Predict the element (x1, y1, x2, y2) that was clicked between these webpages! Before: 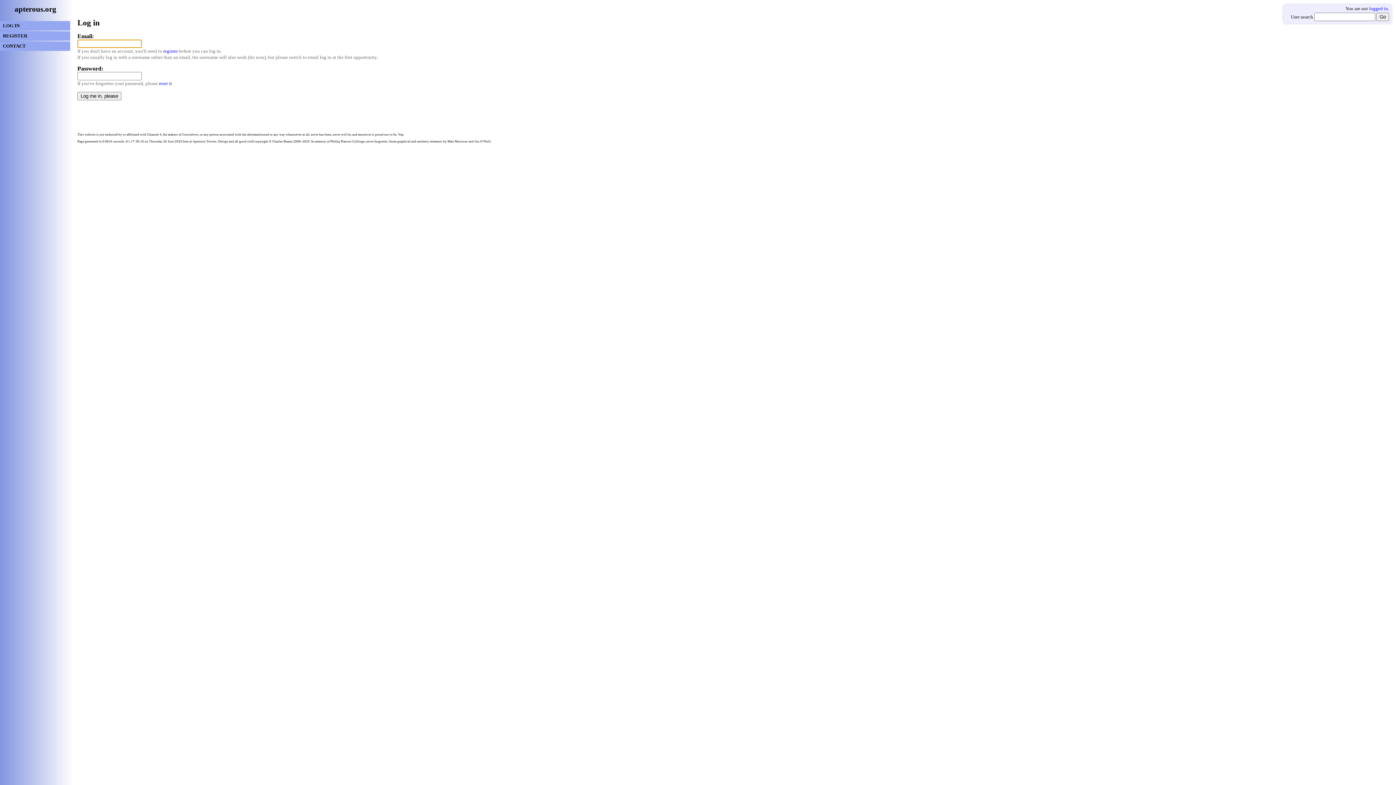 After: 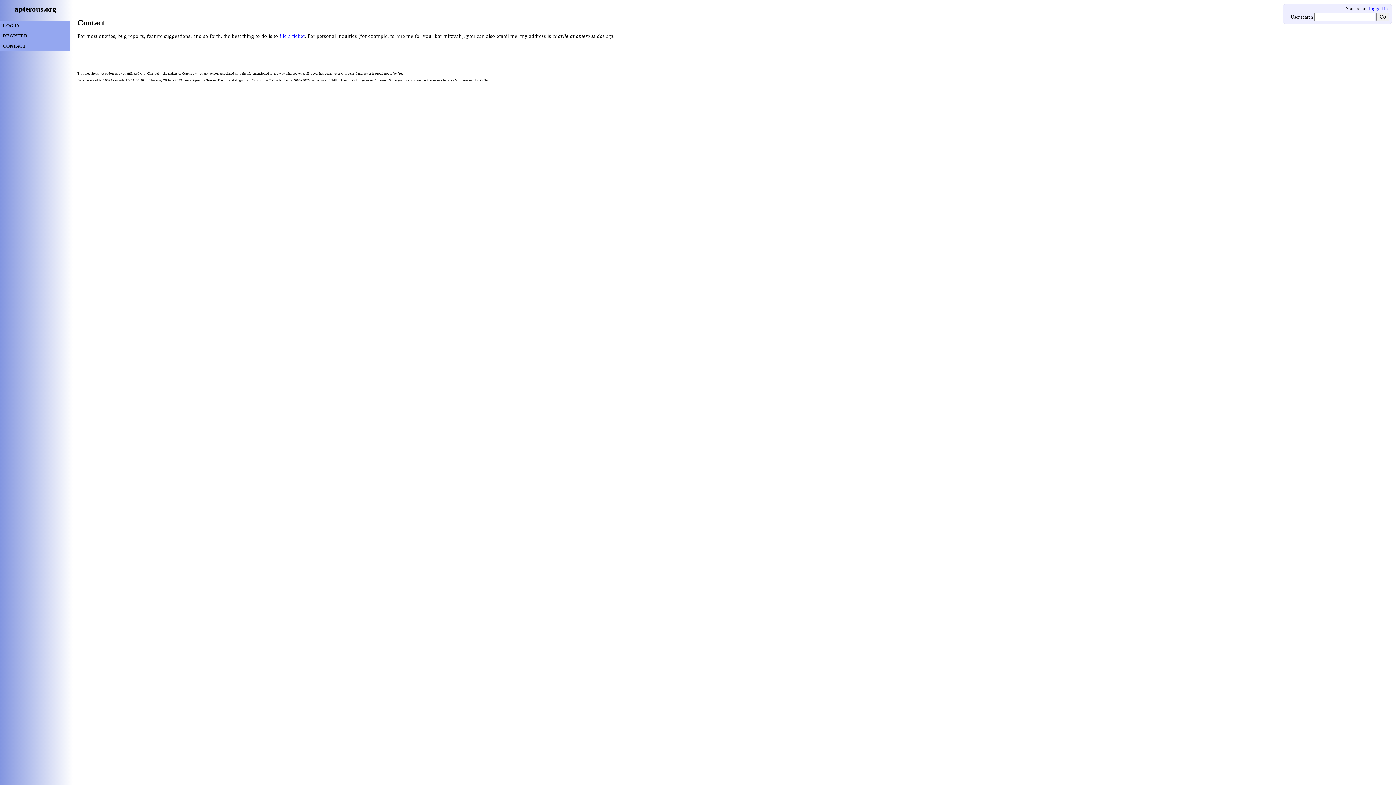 Action: bbox: (0, 41, 70, 50) label: CONTACT